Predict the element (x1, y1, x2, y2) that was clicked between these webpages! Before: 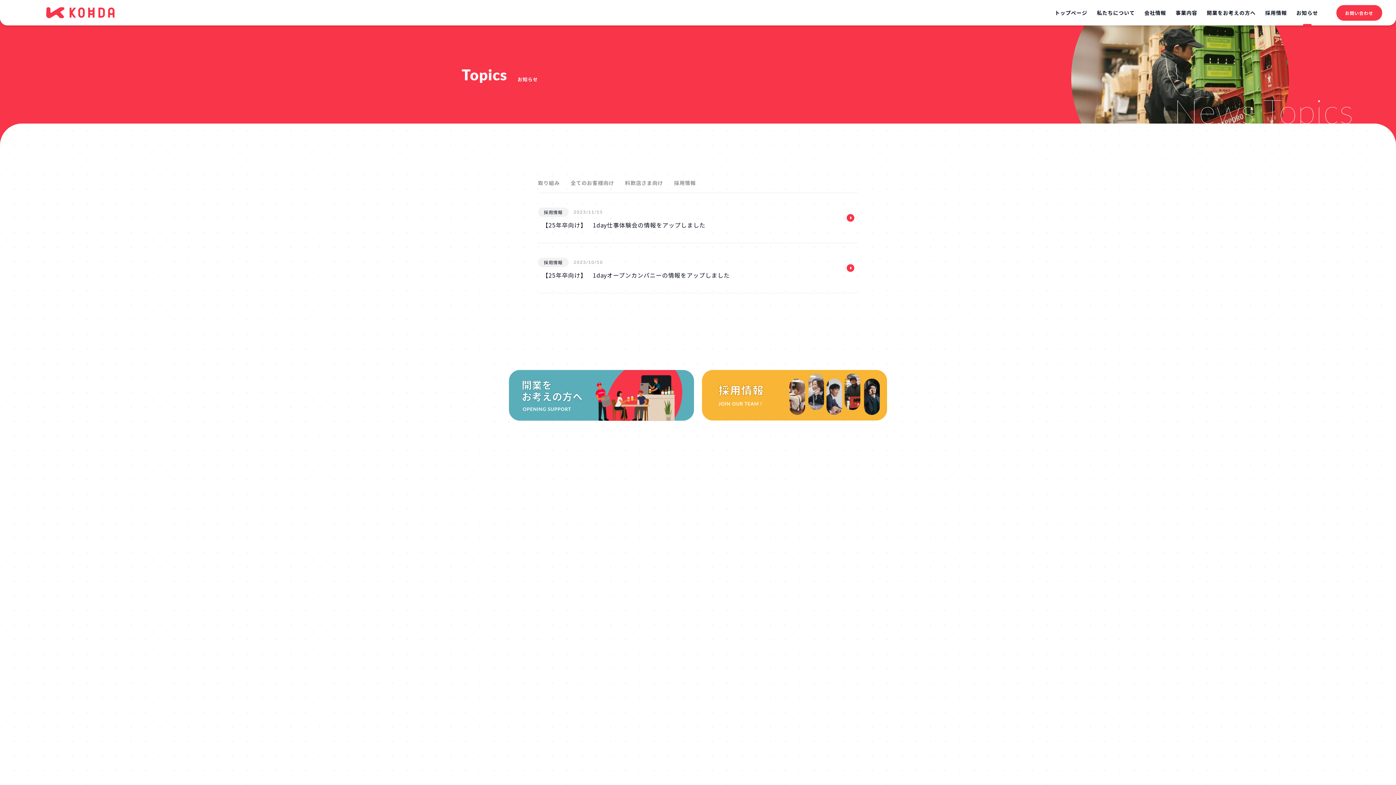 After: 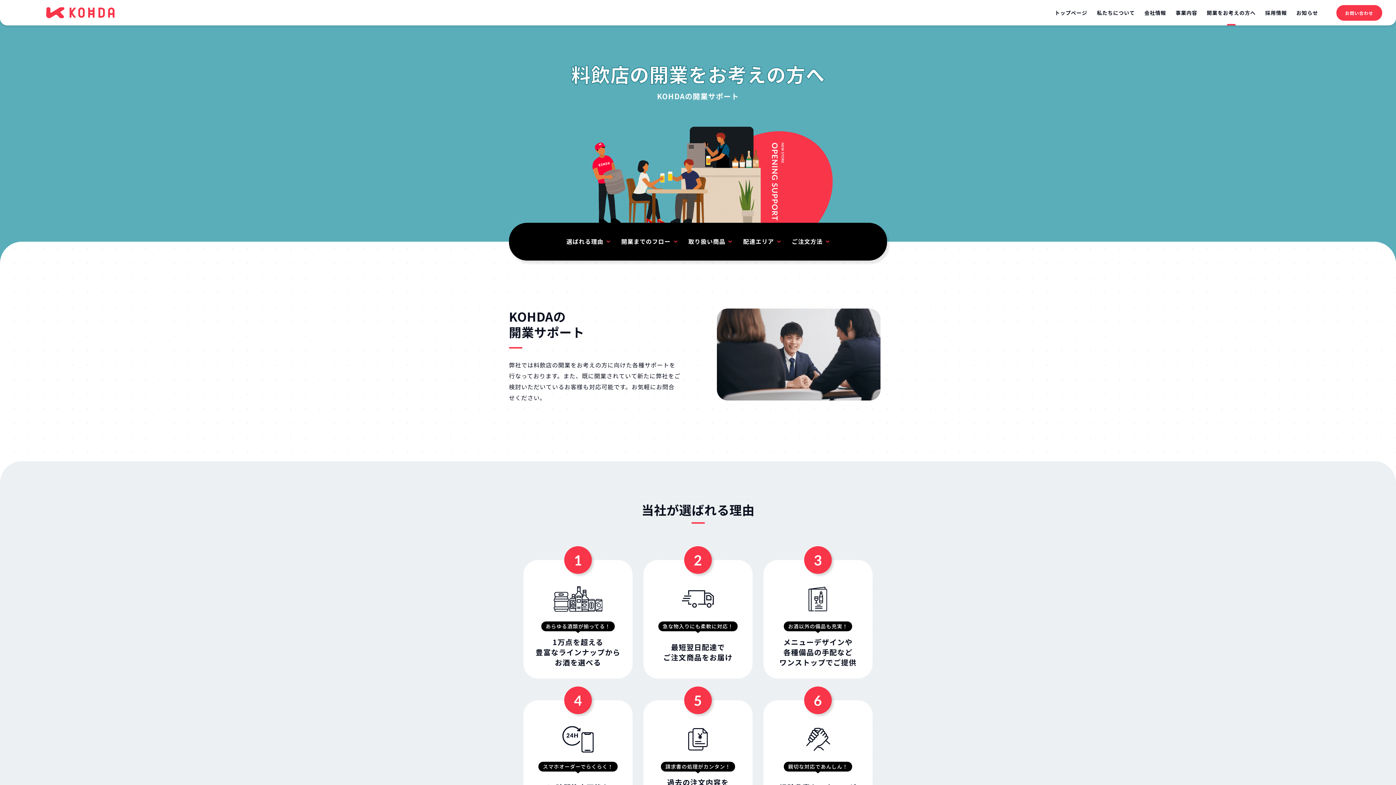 Action: bbox: (509, 371, 694, 379)